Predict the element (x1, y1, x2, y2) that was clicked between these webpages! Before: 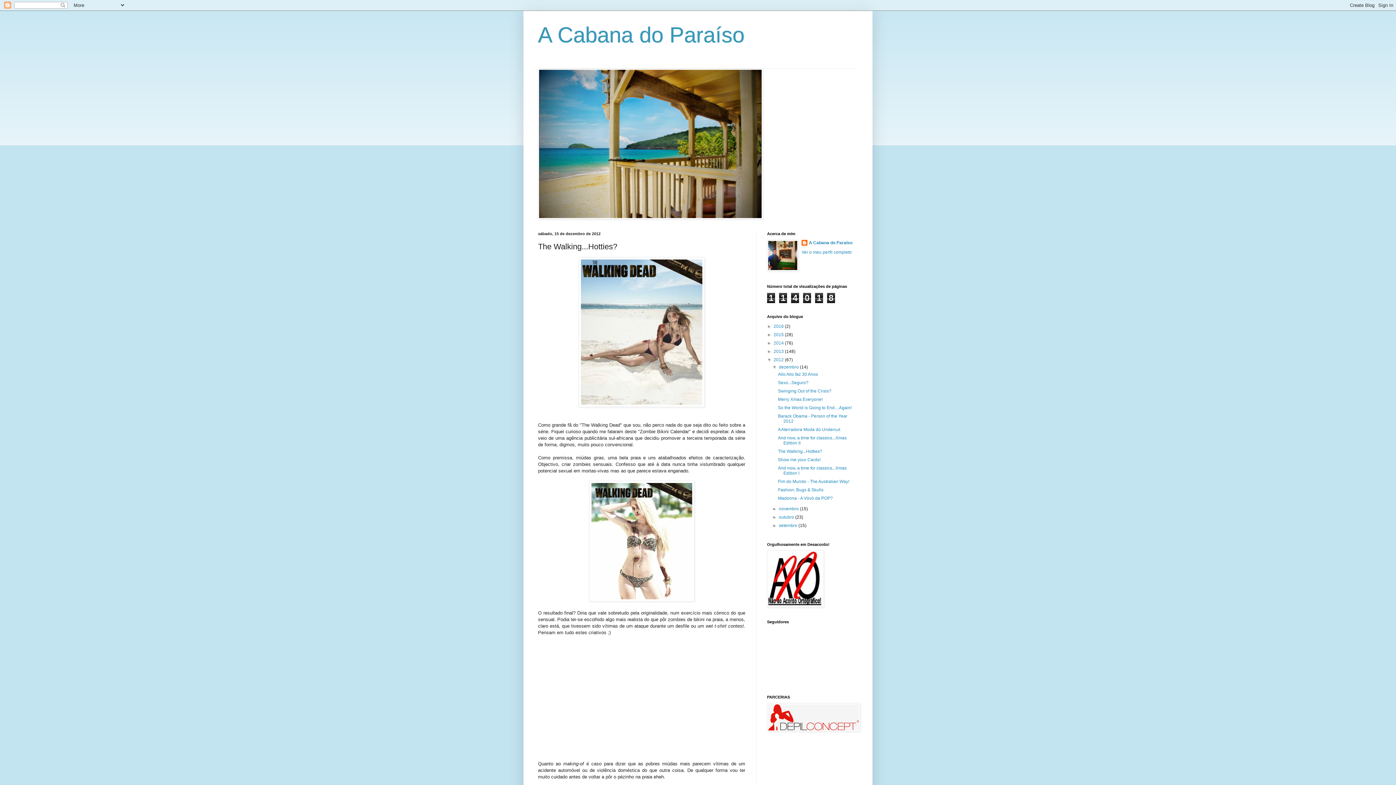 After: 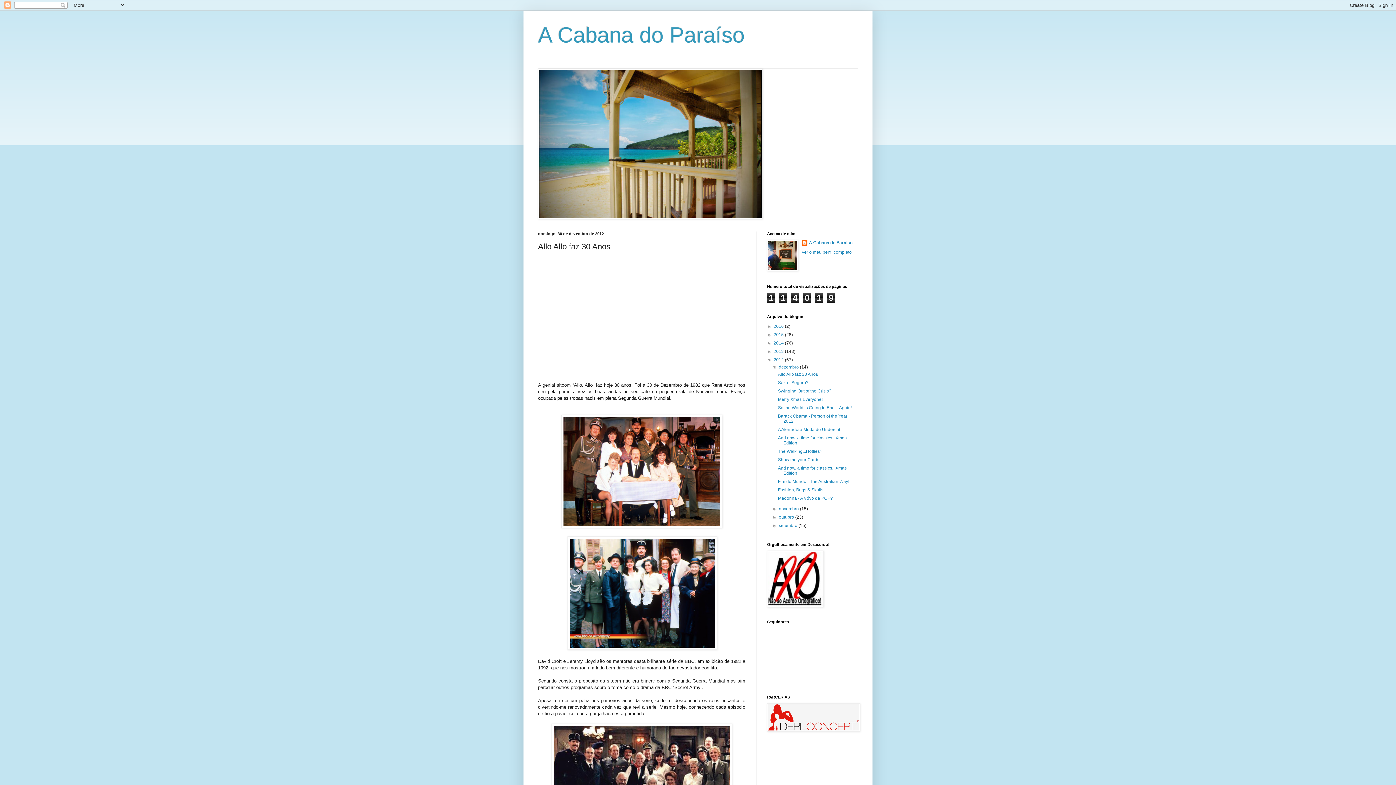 Action: bbox: (778, 372, 818, 377) label: Allo Allo faz 30 Anos